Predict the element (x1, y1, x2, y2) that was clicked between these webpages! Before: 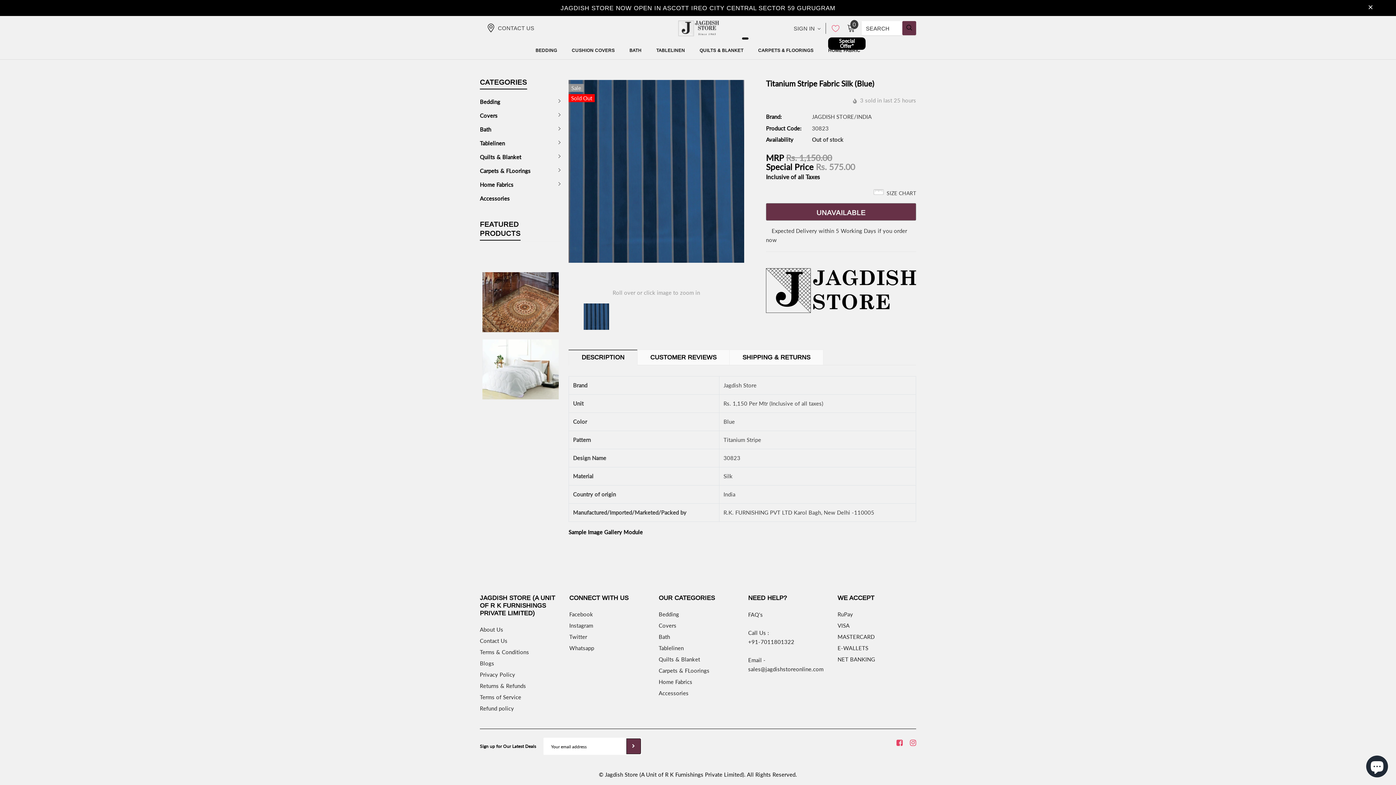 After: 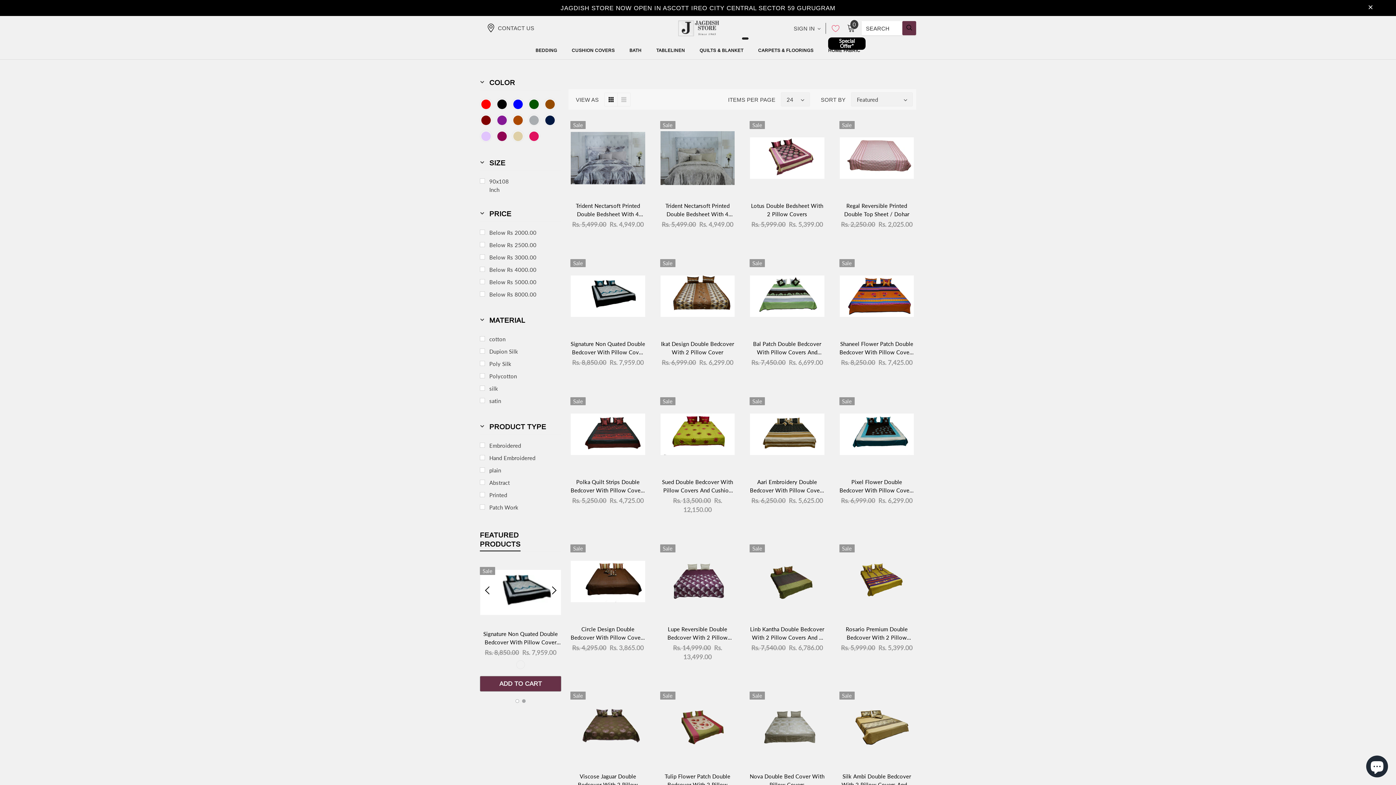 Action: bbox: (658, 608, 679, 620) label: Bedding